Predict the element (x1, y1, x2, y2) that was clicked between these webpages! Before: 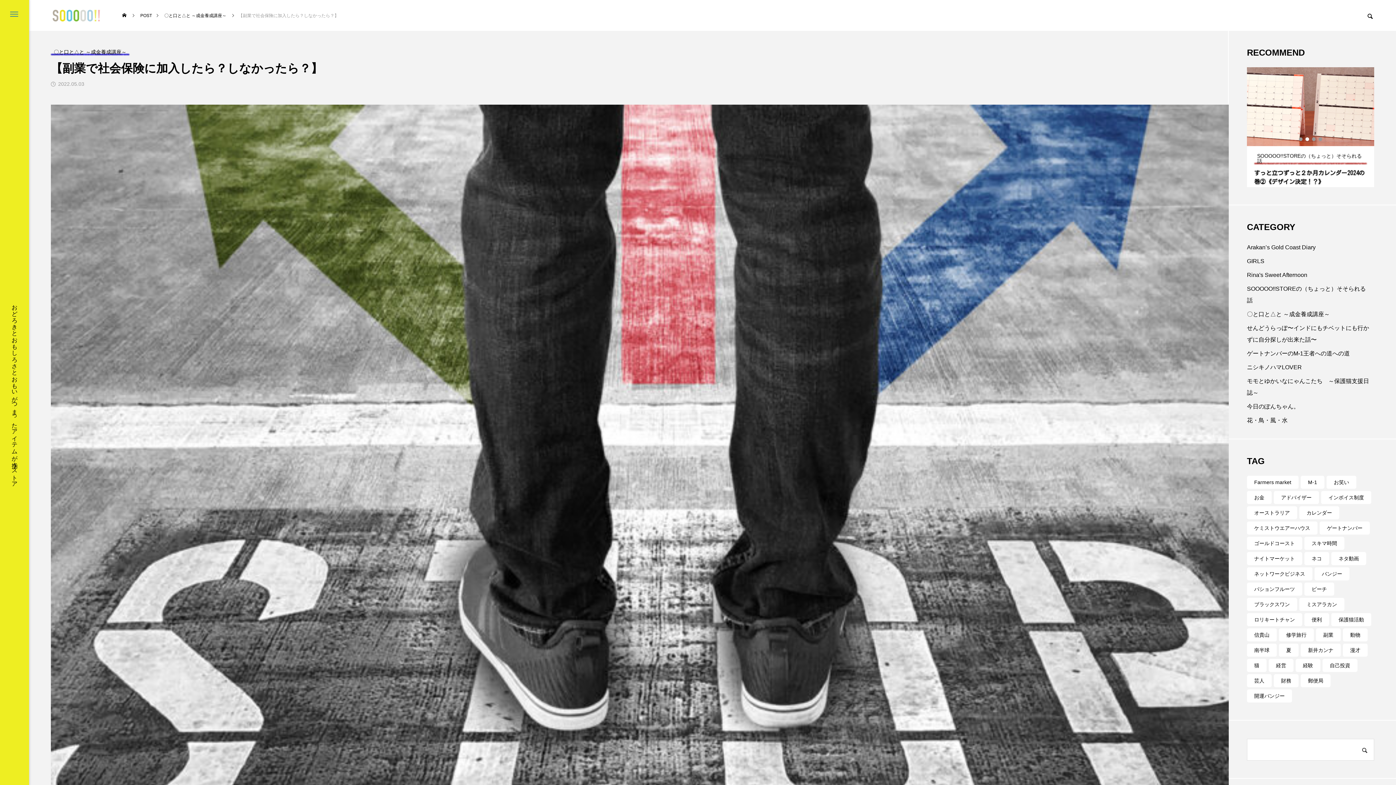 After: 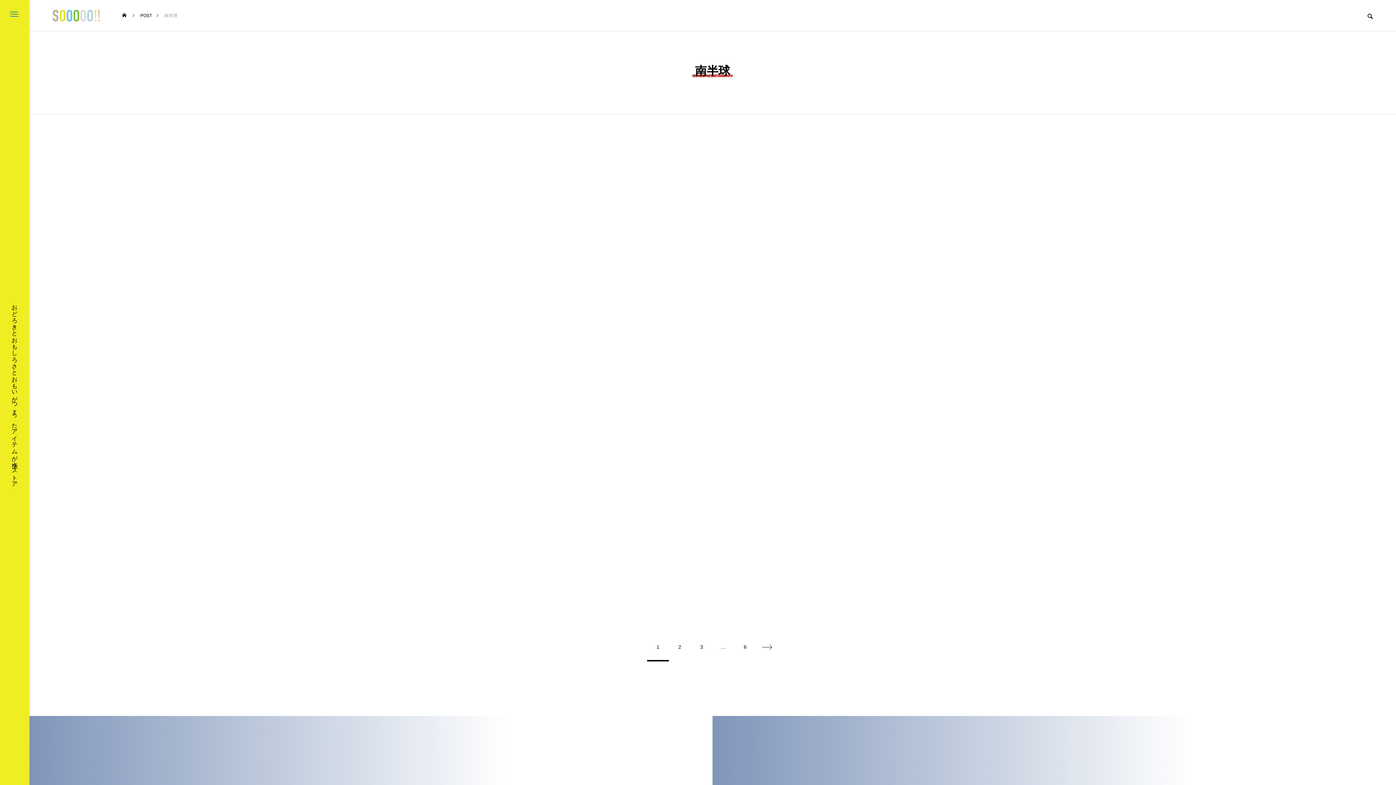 Action: label: 南半球 bbox: (1247, 644, 1277, 657)